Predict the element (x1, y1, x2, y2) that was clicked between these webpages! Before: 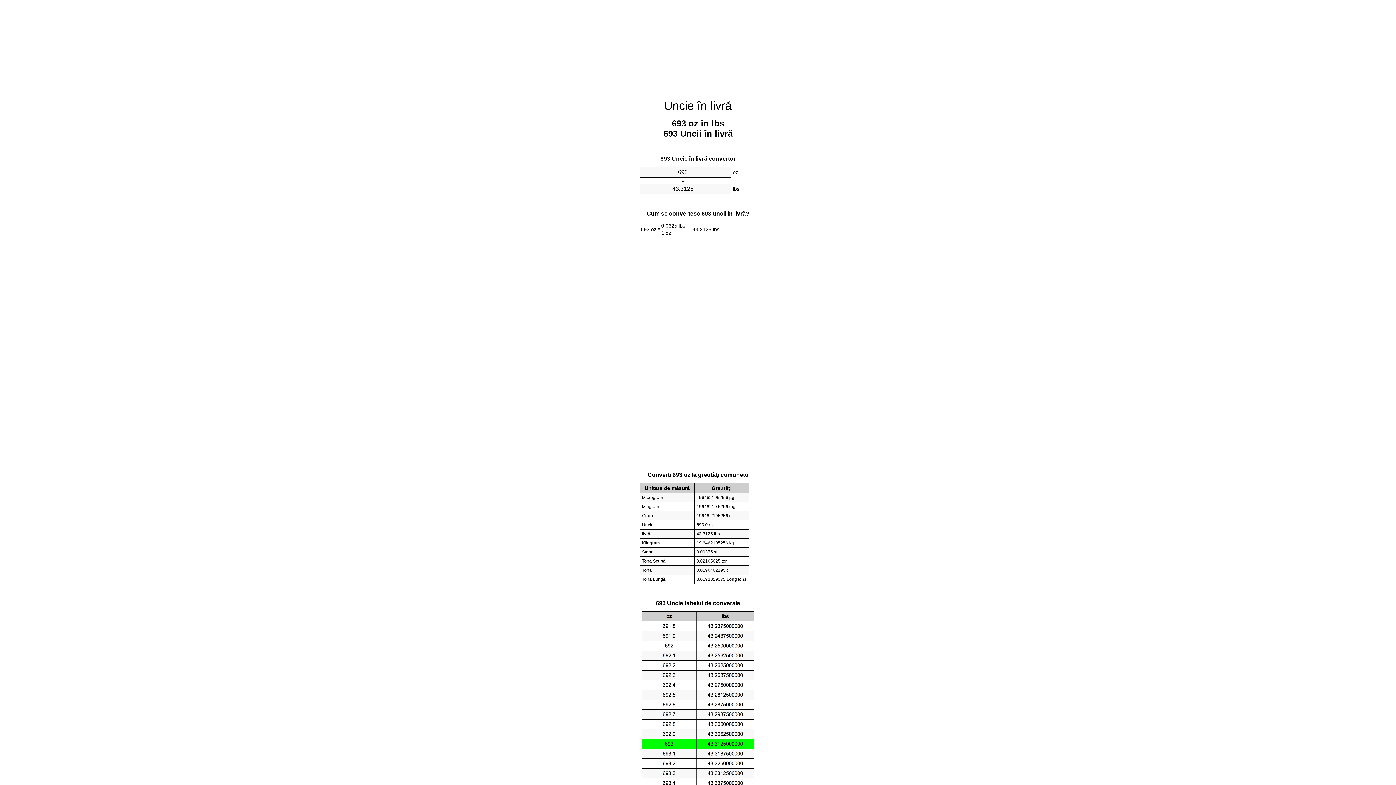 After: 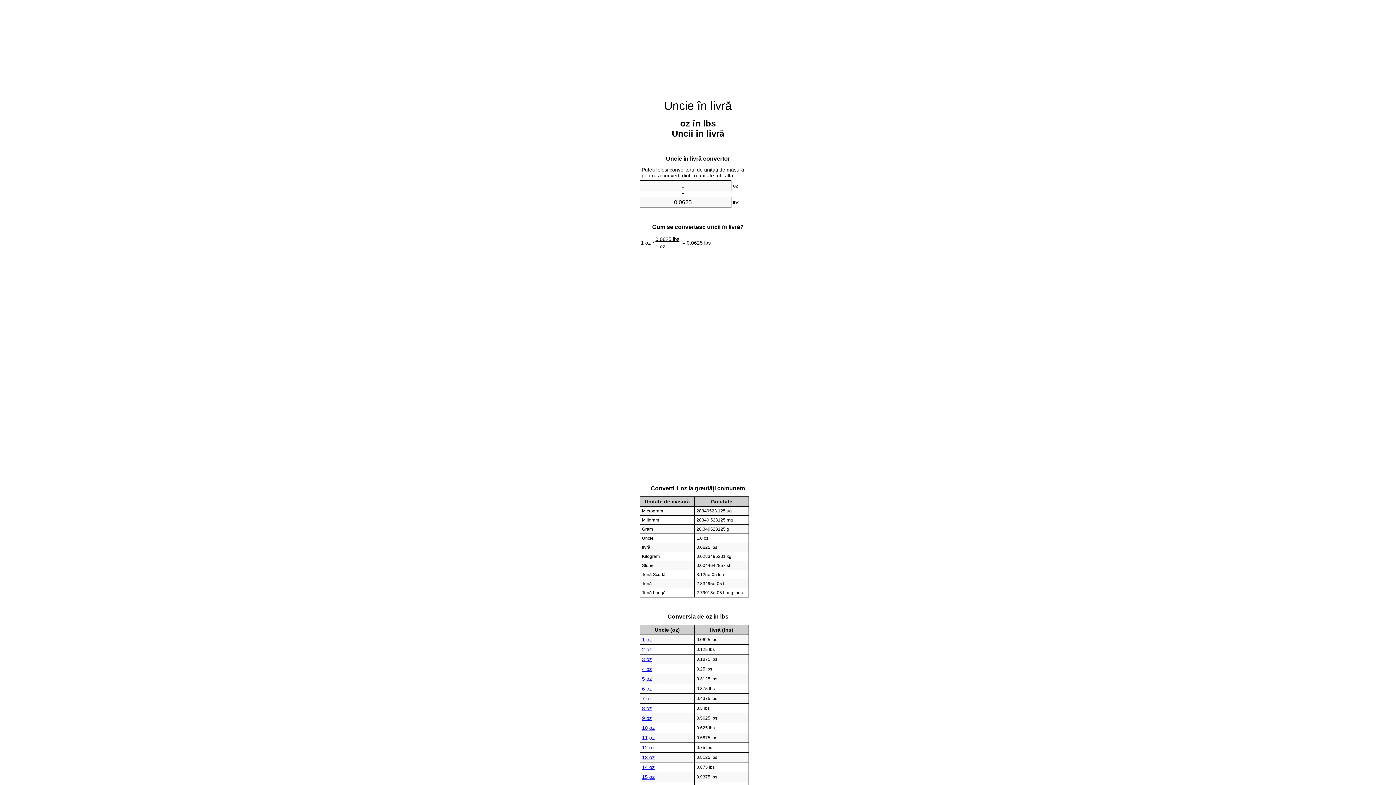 Action: label: Uncie în livră bbox: (664, 99, 732, 112)